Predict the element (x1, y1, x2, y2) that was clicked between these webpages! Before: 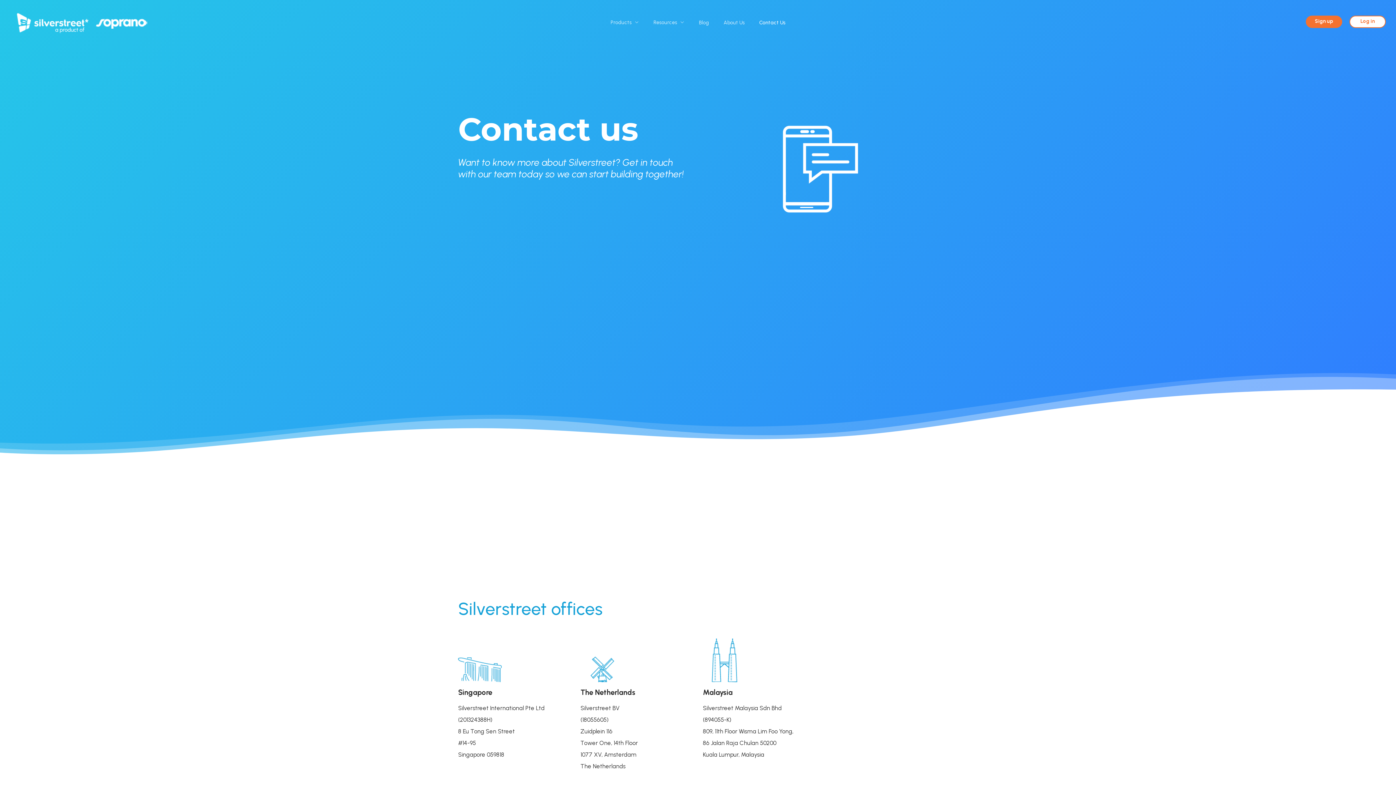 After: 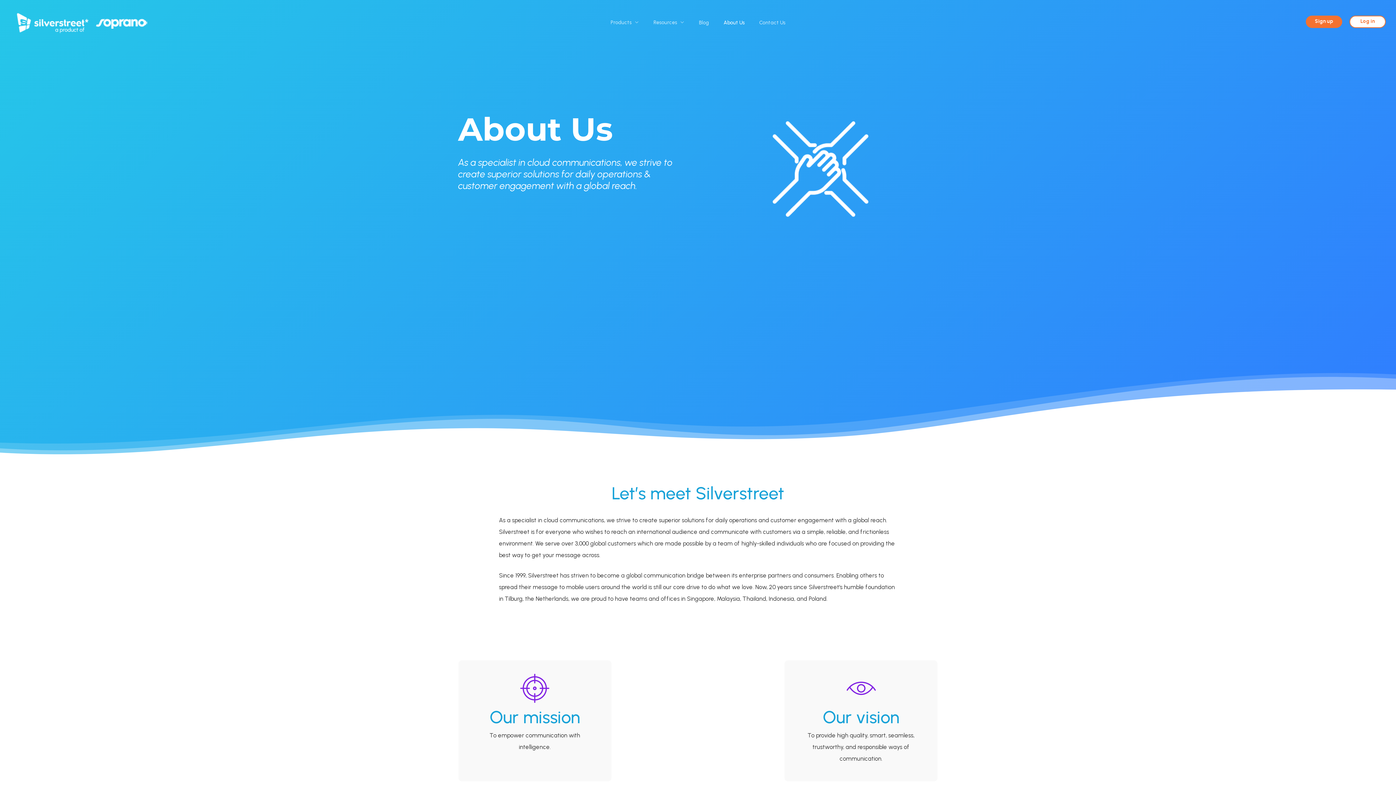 Action: bbox: (716, 20, 752, 25) label: About Us